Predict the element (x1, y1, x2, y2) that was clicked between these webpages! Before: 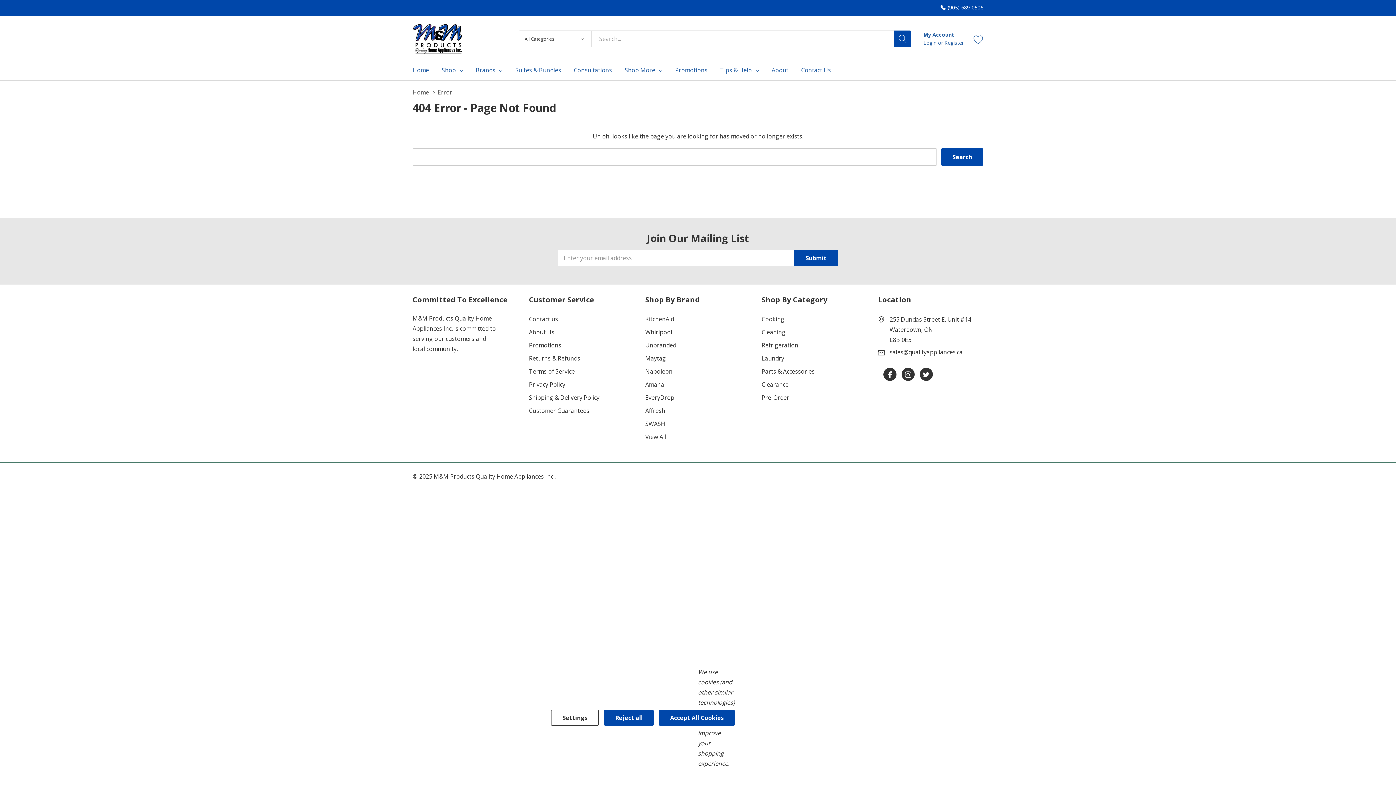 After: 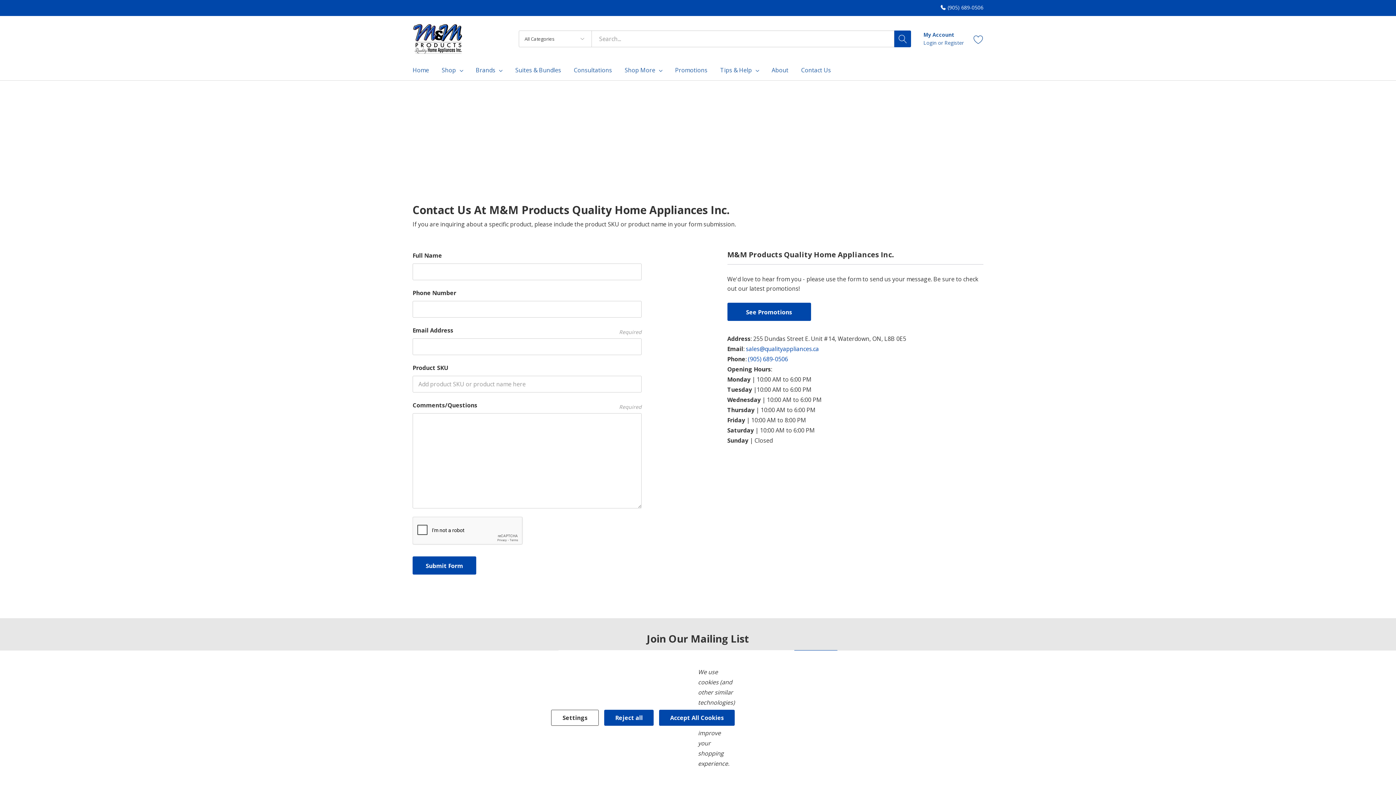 Action: label: Contact Us bbox: (801, 61, 843, 80)